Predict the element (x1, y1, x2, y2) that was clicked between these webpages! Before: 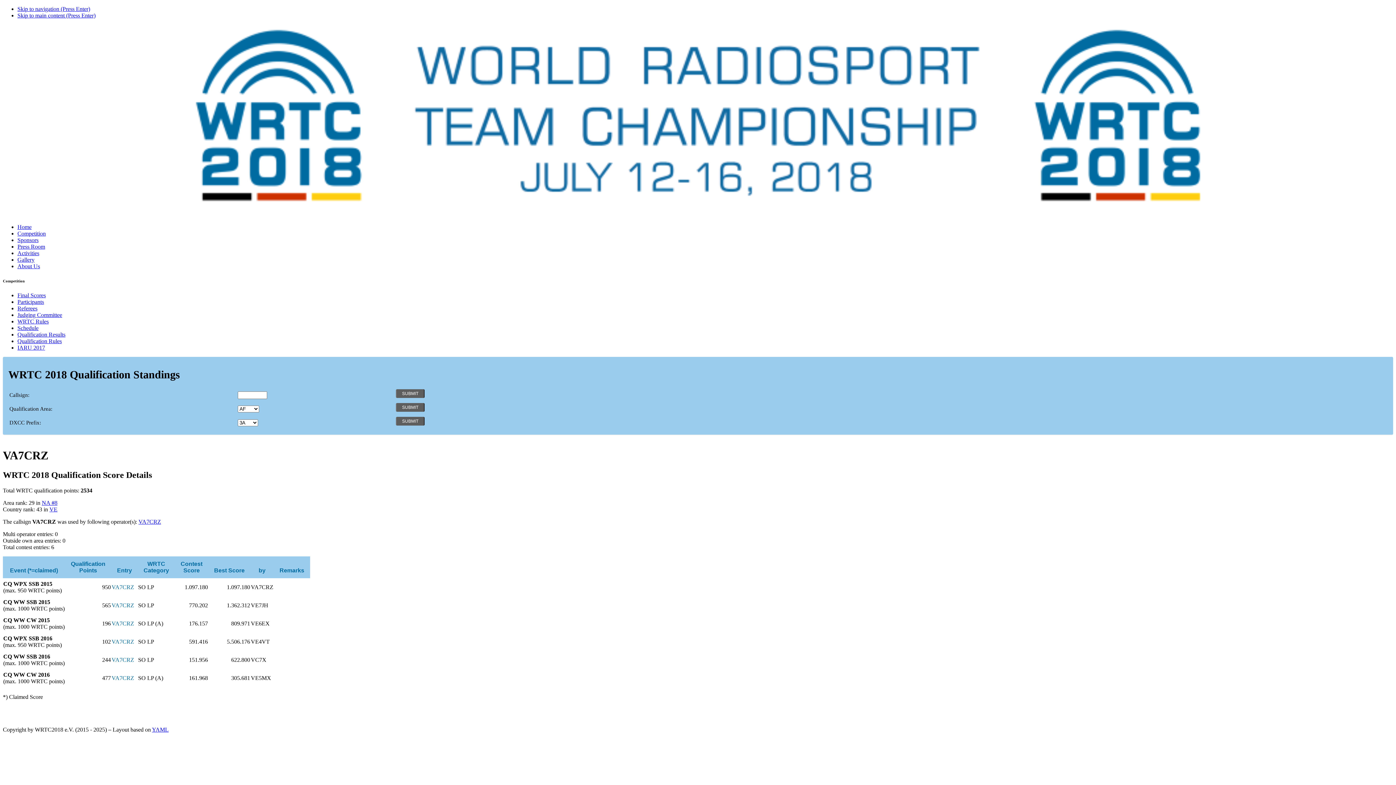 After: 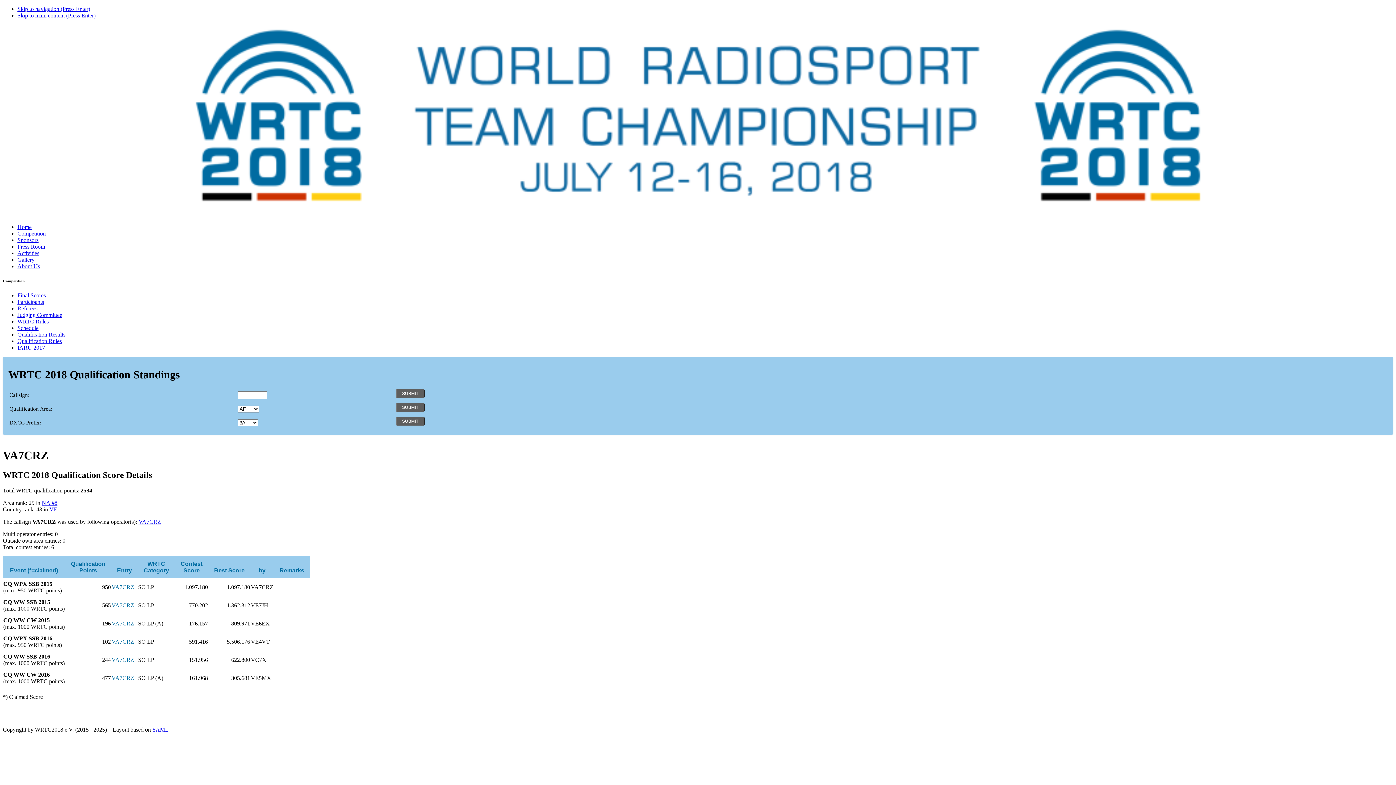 Action: bbox: (152, 726, 168, 732) label: YAML